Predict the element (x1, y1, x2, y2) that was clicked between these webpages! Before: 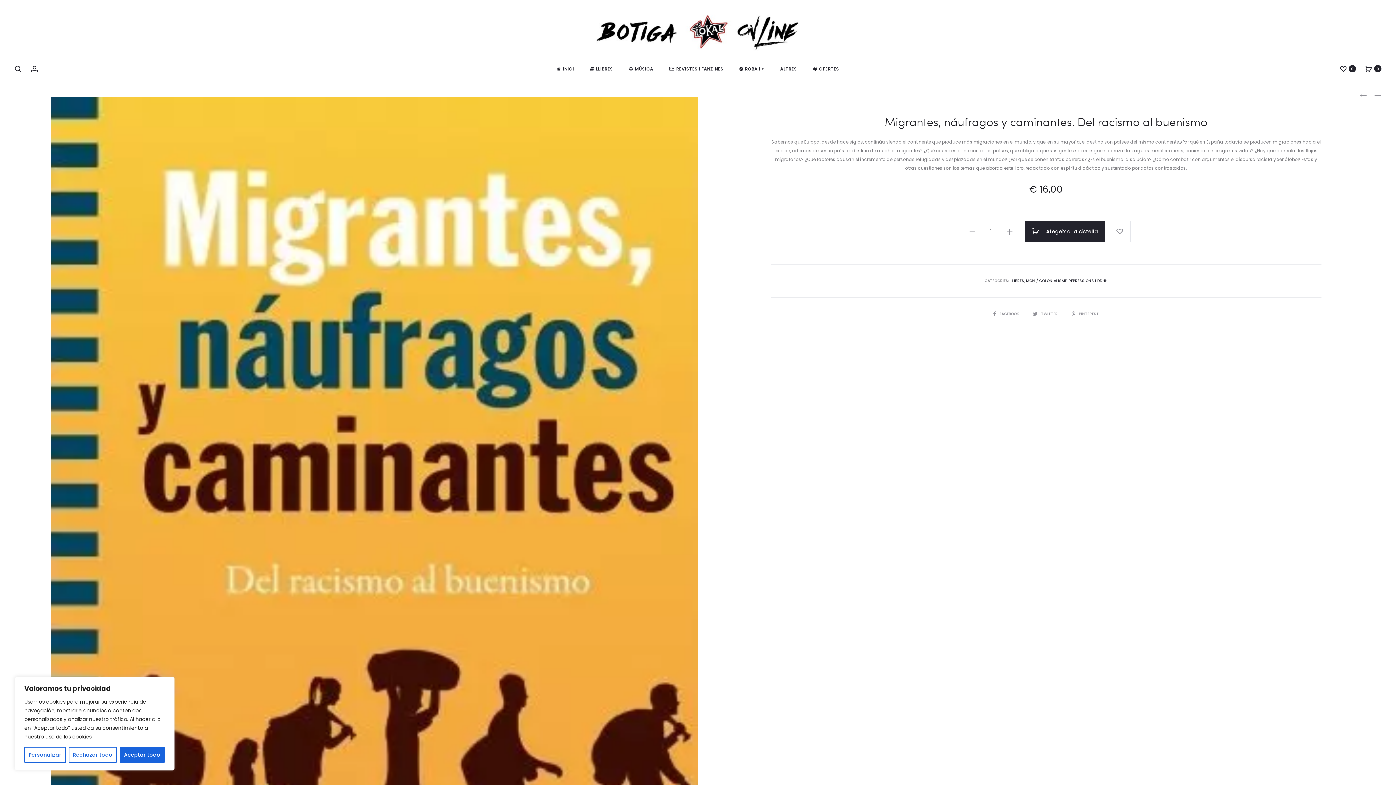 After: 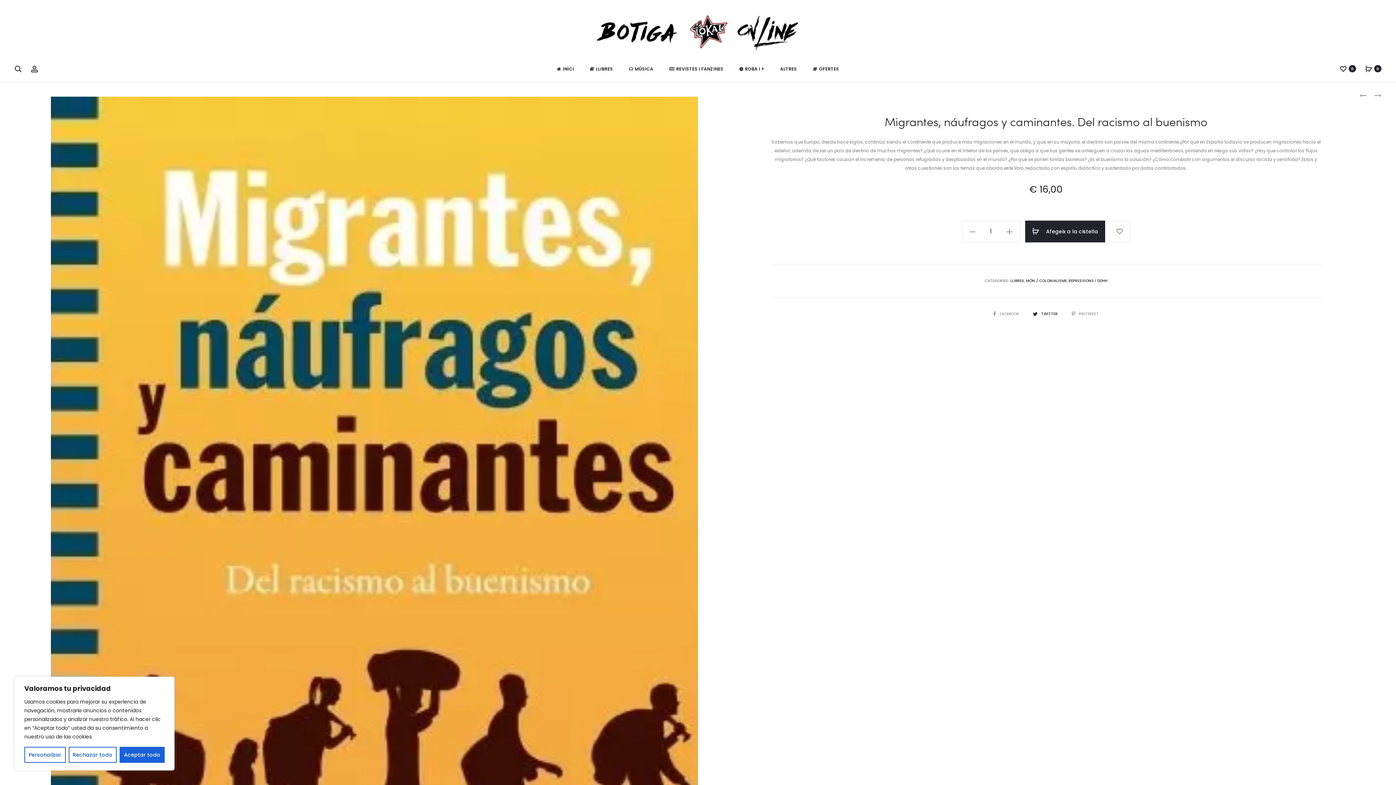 Action: bbox: (1033, 311, 1059, 316) label: TWITTER 